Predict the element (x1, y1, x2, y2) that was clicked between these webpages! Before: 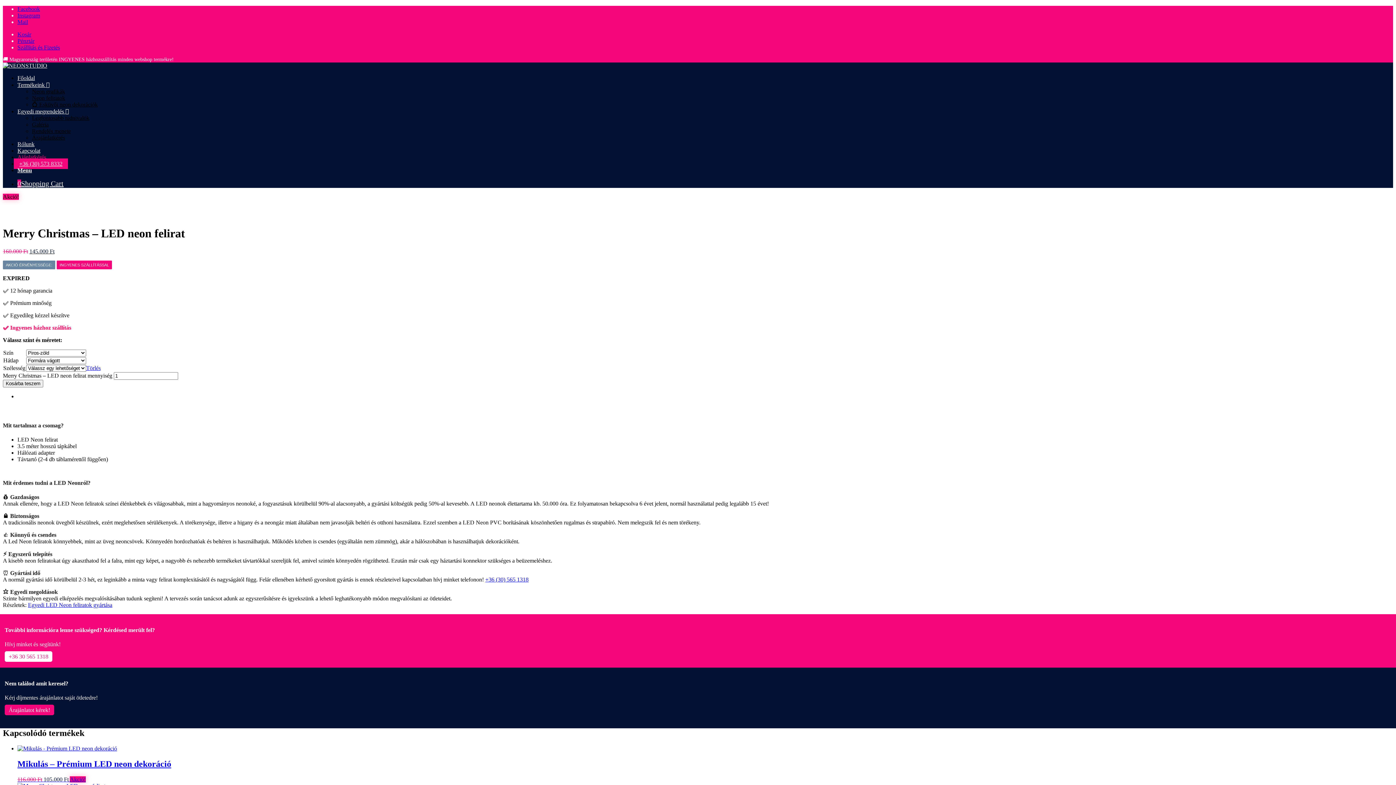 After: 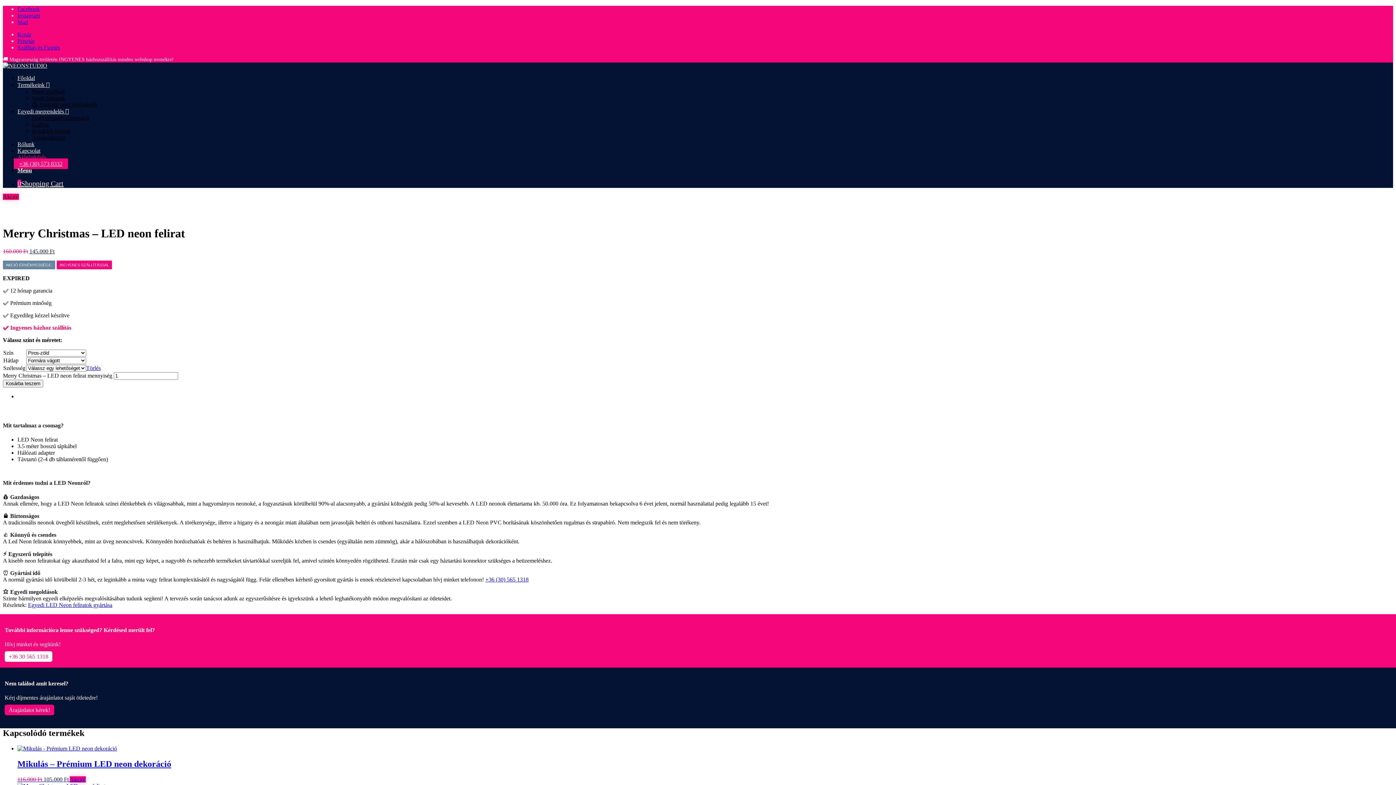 Action: label: Törlés bbox: (86, 365, 100, 371)